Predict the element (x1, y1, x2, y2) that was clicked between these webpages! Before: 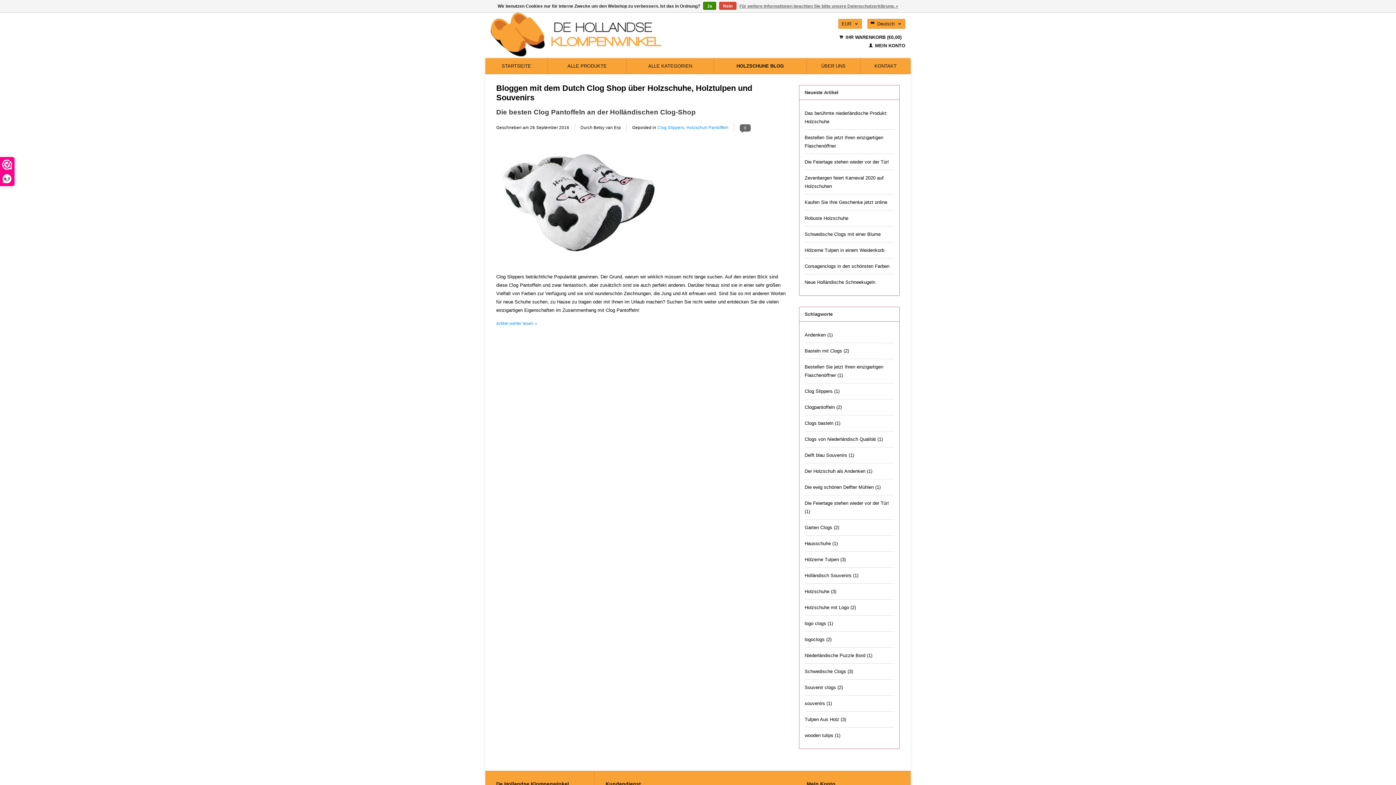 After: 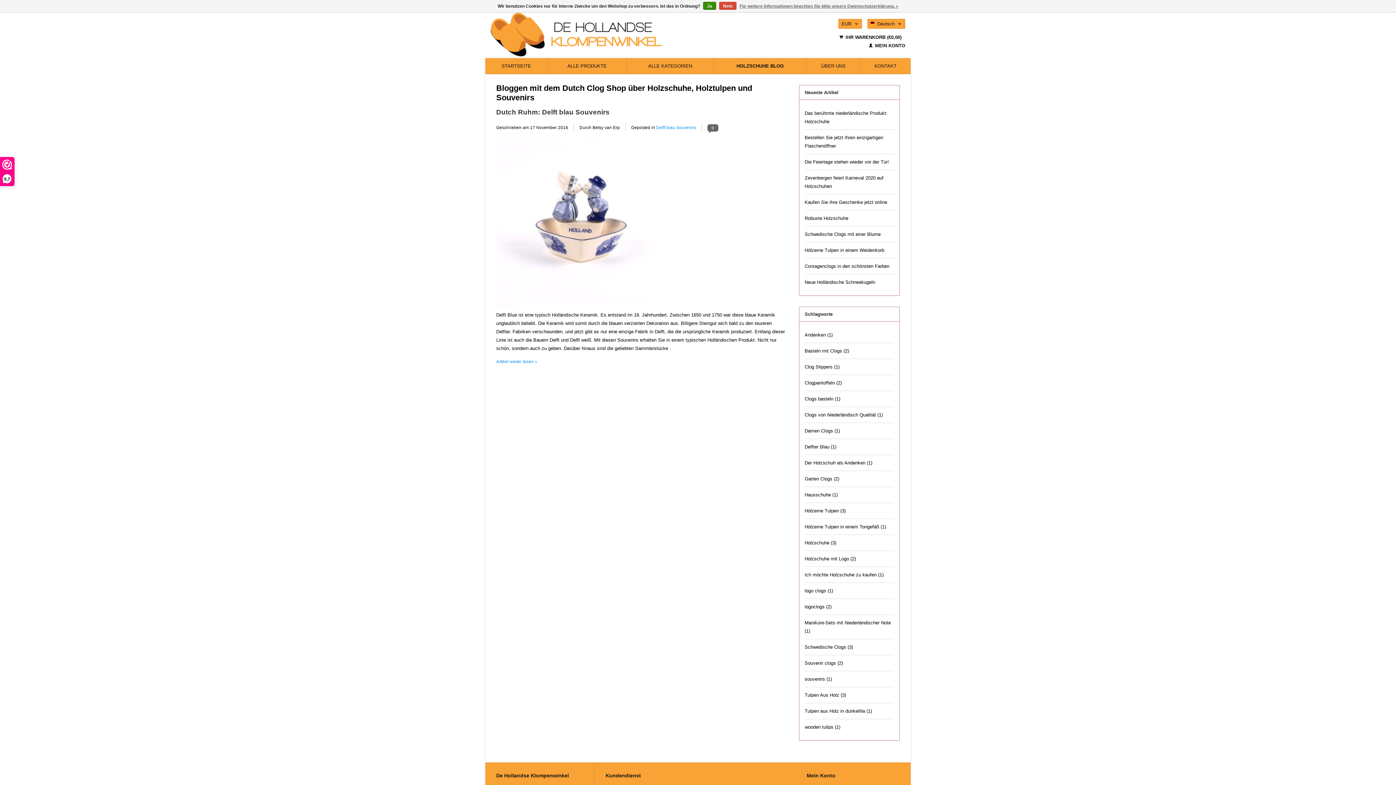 Action: bbox: (804, 447, 894, 463) label: Delft blau Souvenirs (1)